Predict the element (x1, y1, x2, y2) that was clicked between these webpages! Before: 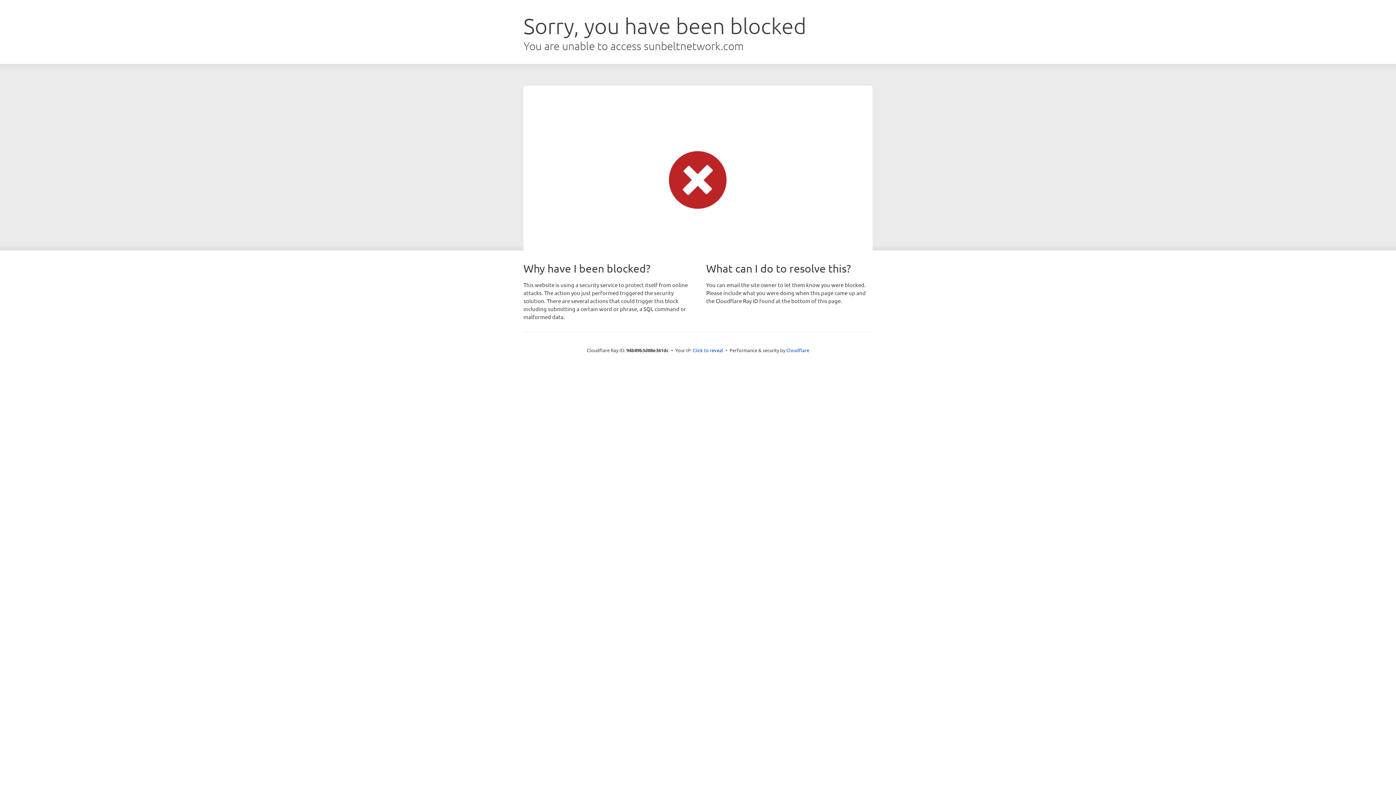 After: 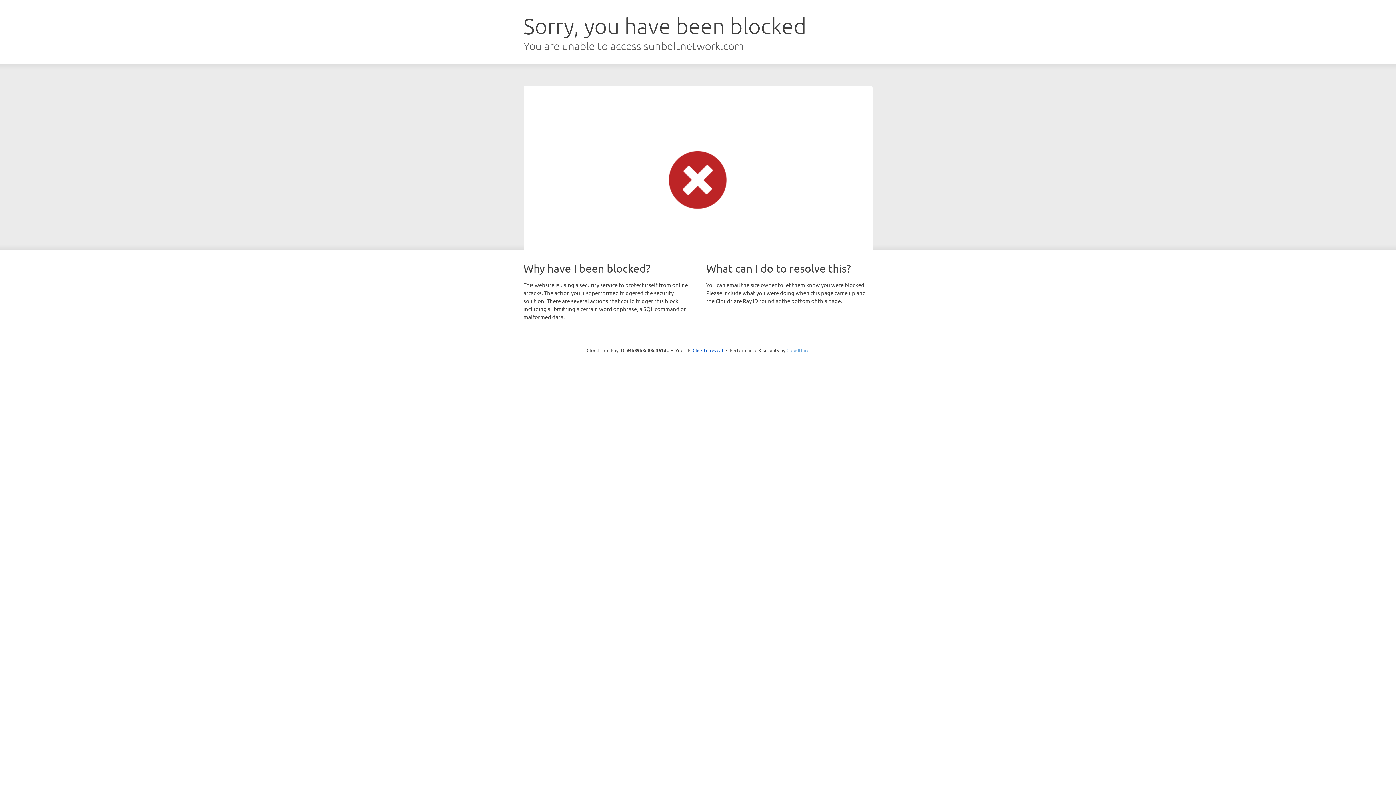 Action: bbox: (786, 347, 809, 353) label: Cloudflare